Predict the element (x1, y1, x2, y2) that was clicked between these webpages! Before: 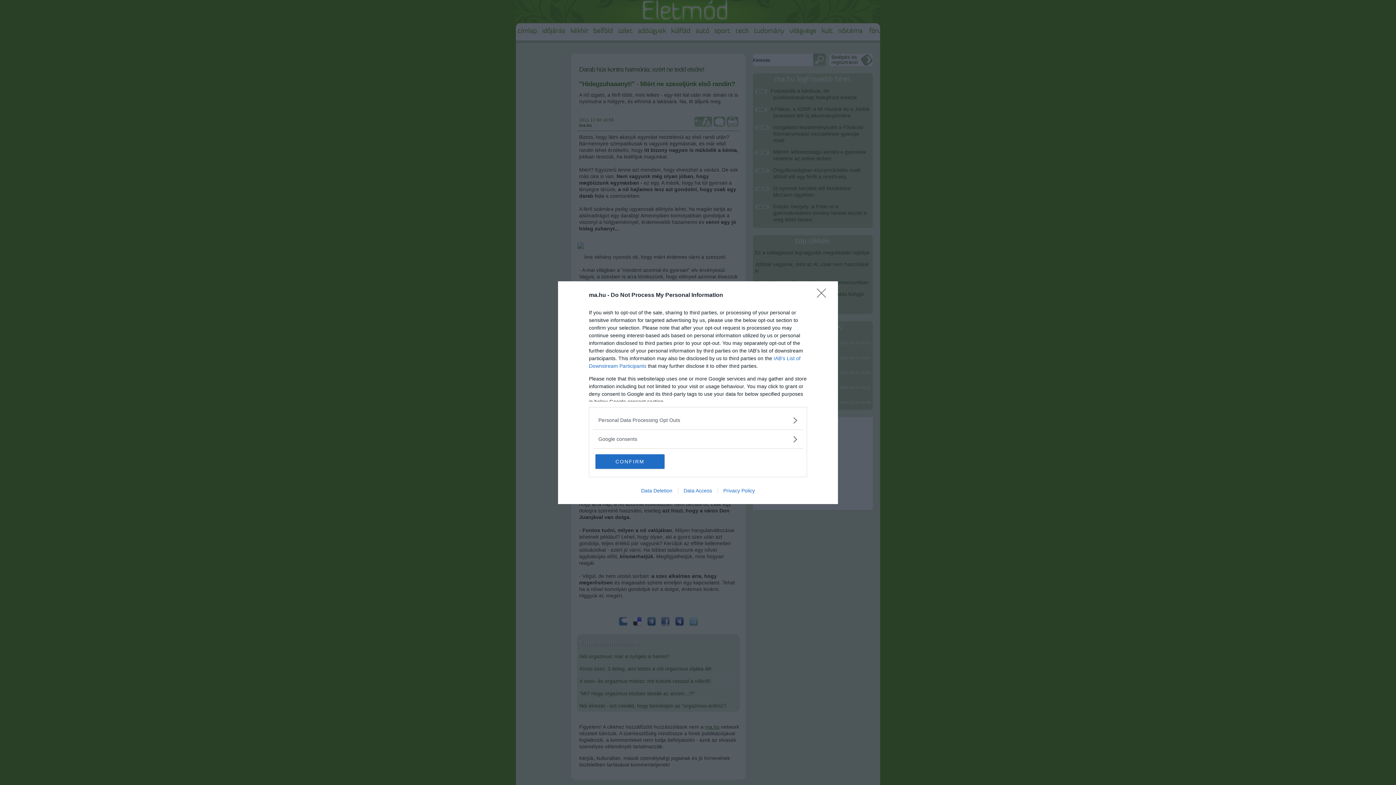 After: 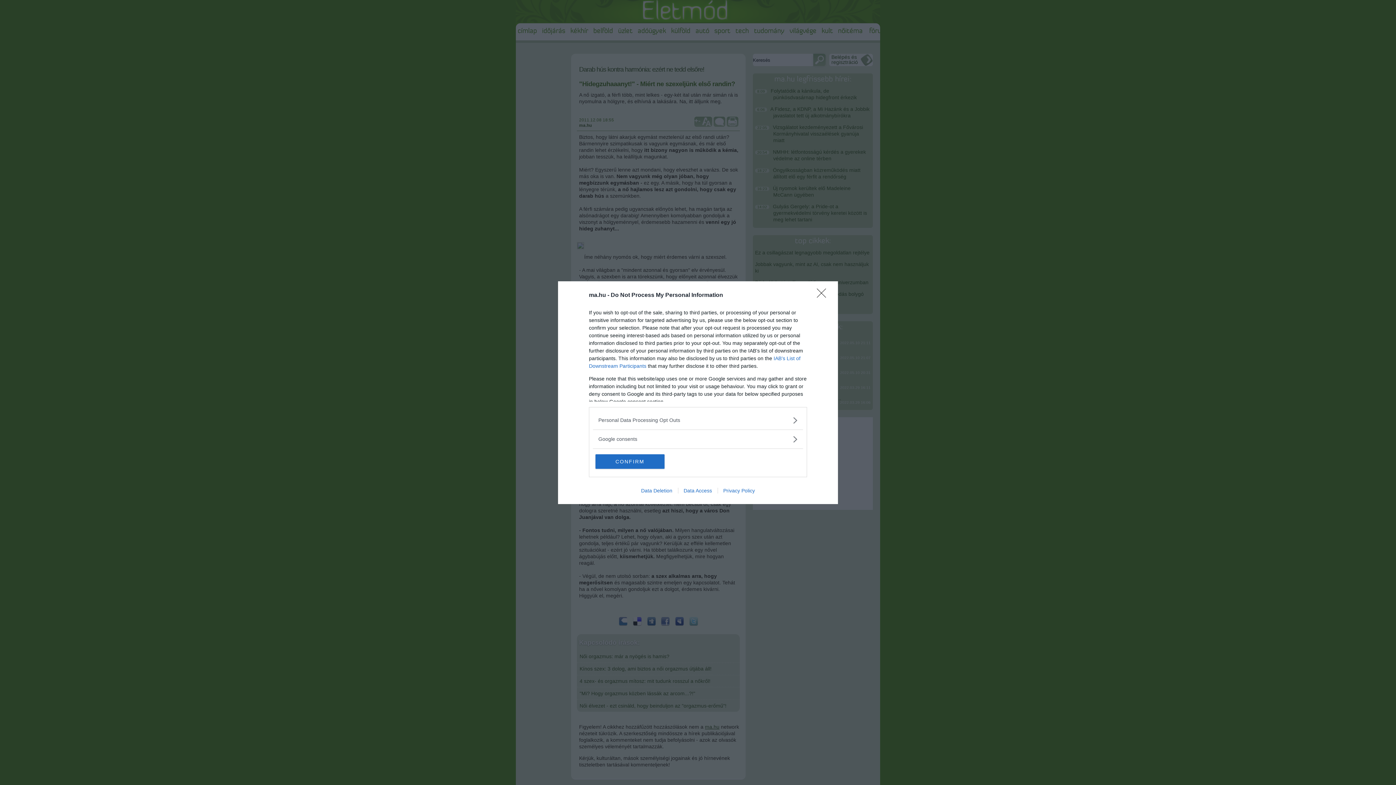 Action: bbox: (678, 487, 717, 493) label: Data Access